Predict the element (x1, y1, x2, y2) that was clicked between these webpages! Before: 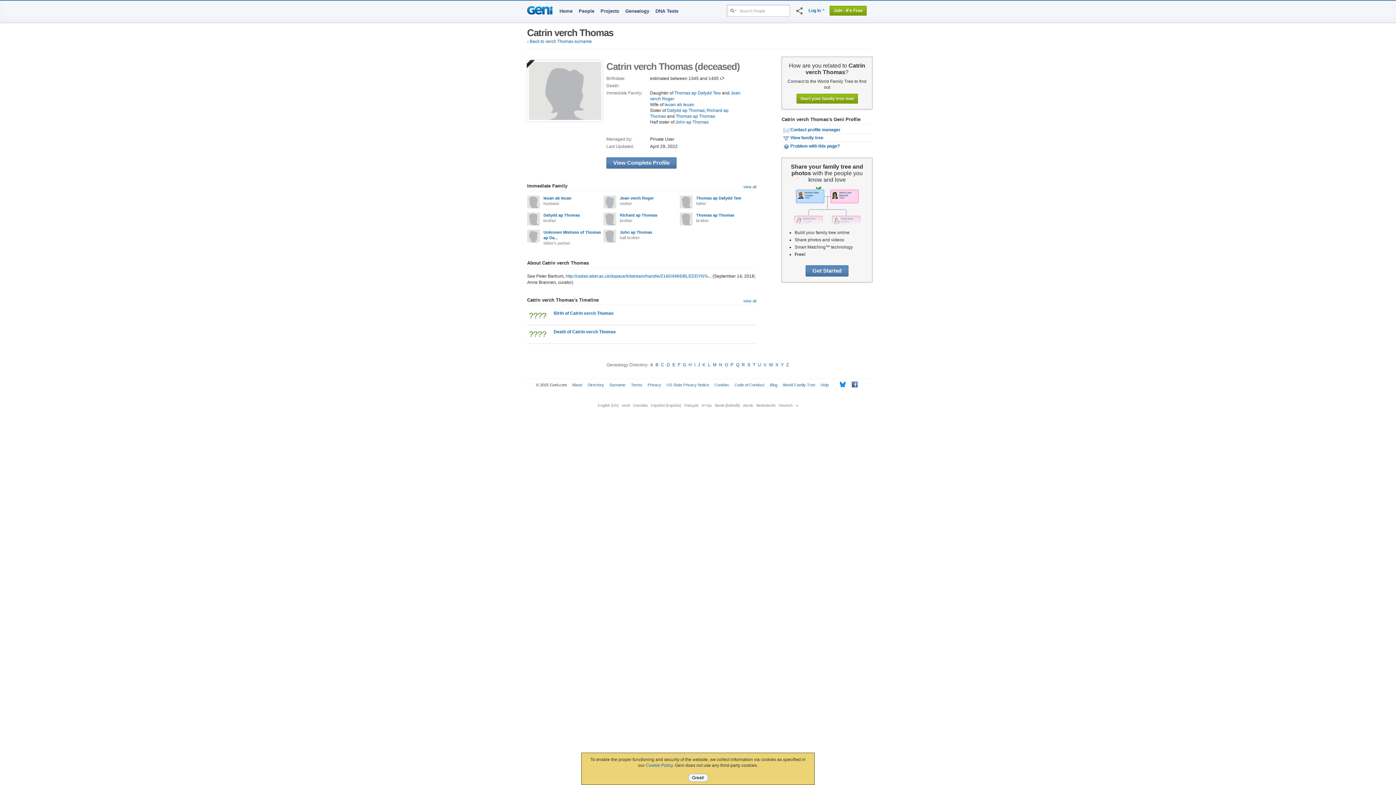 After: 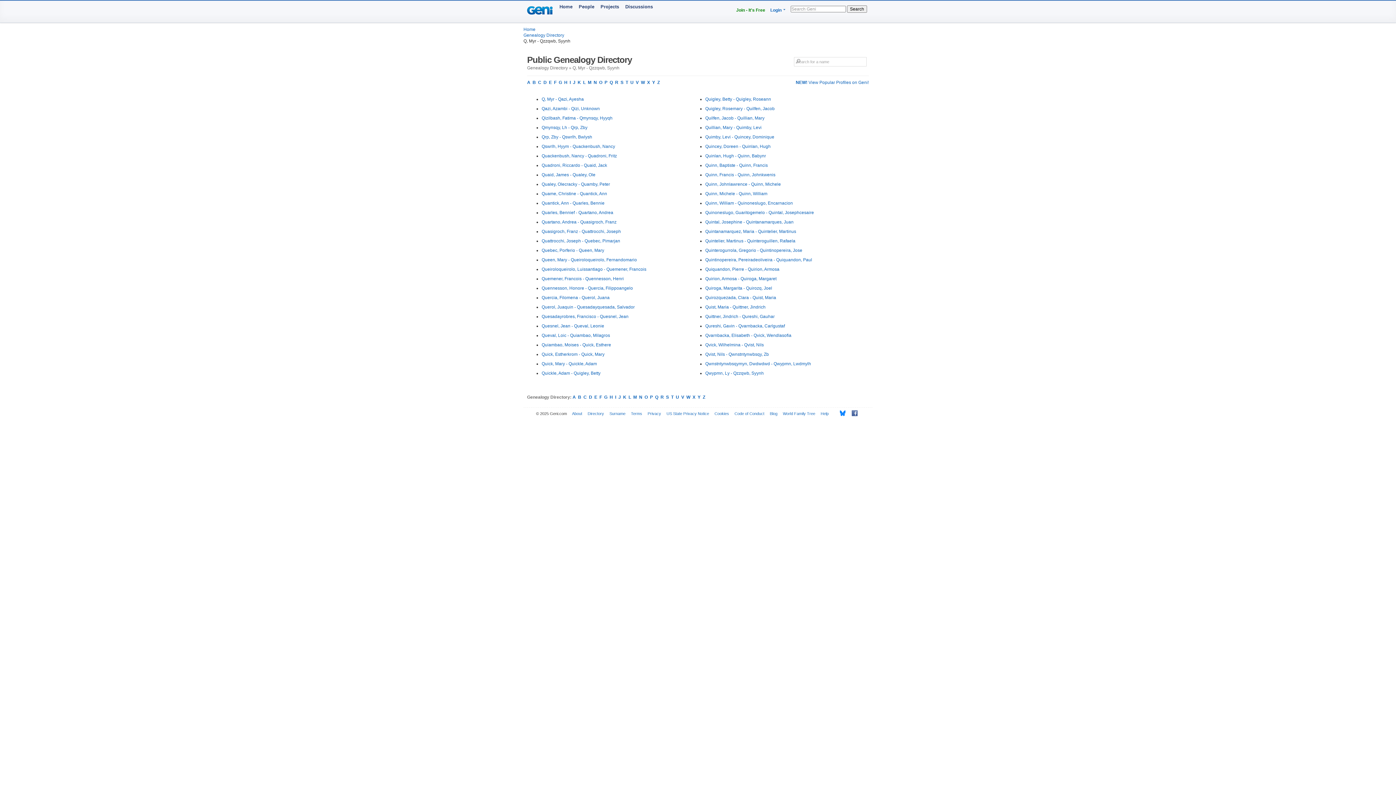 Action: bbox: (736, 362, 739, 367) label: Q